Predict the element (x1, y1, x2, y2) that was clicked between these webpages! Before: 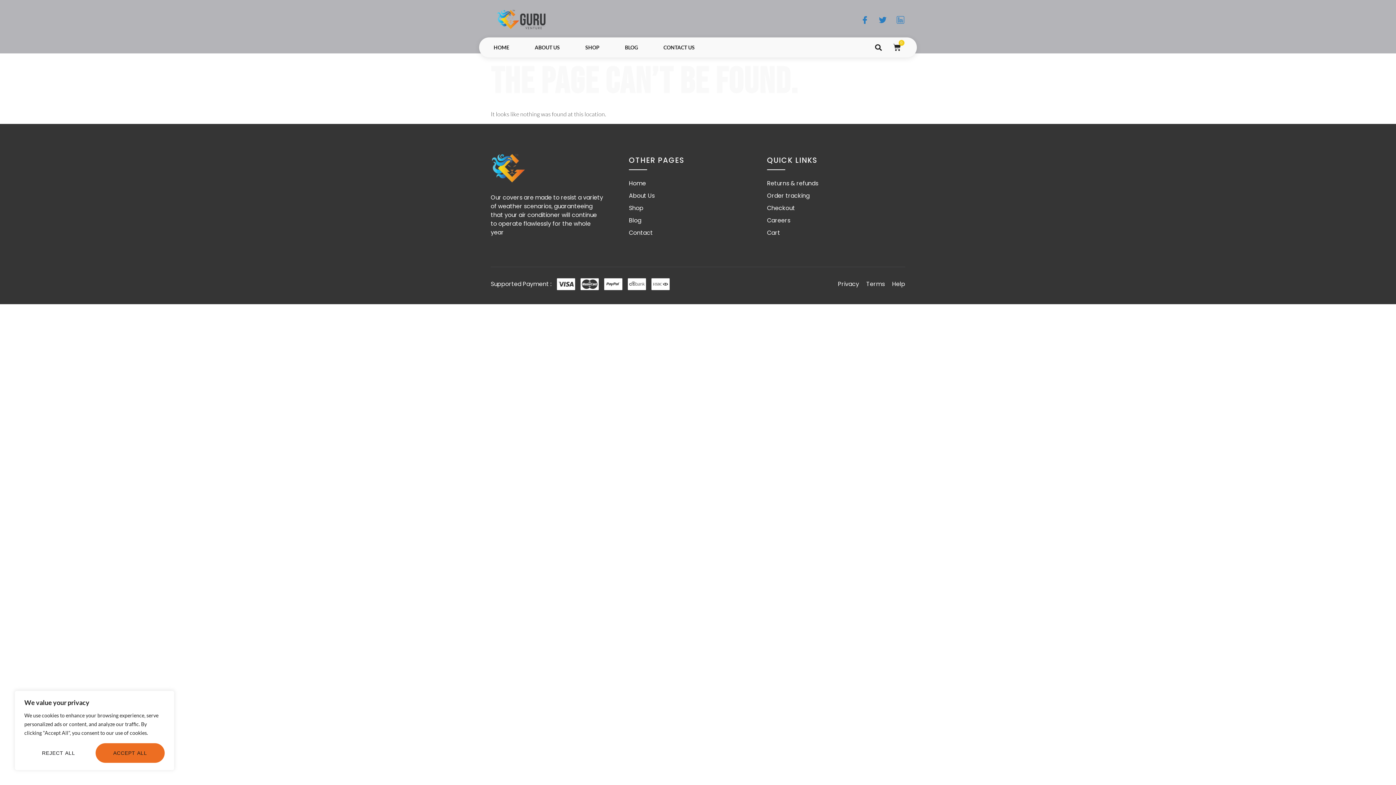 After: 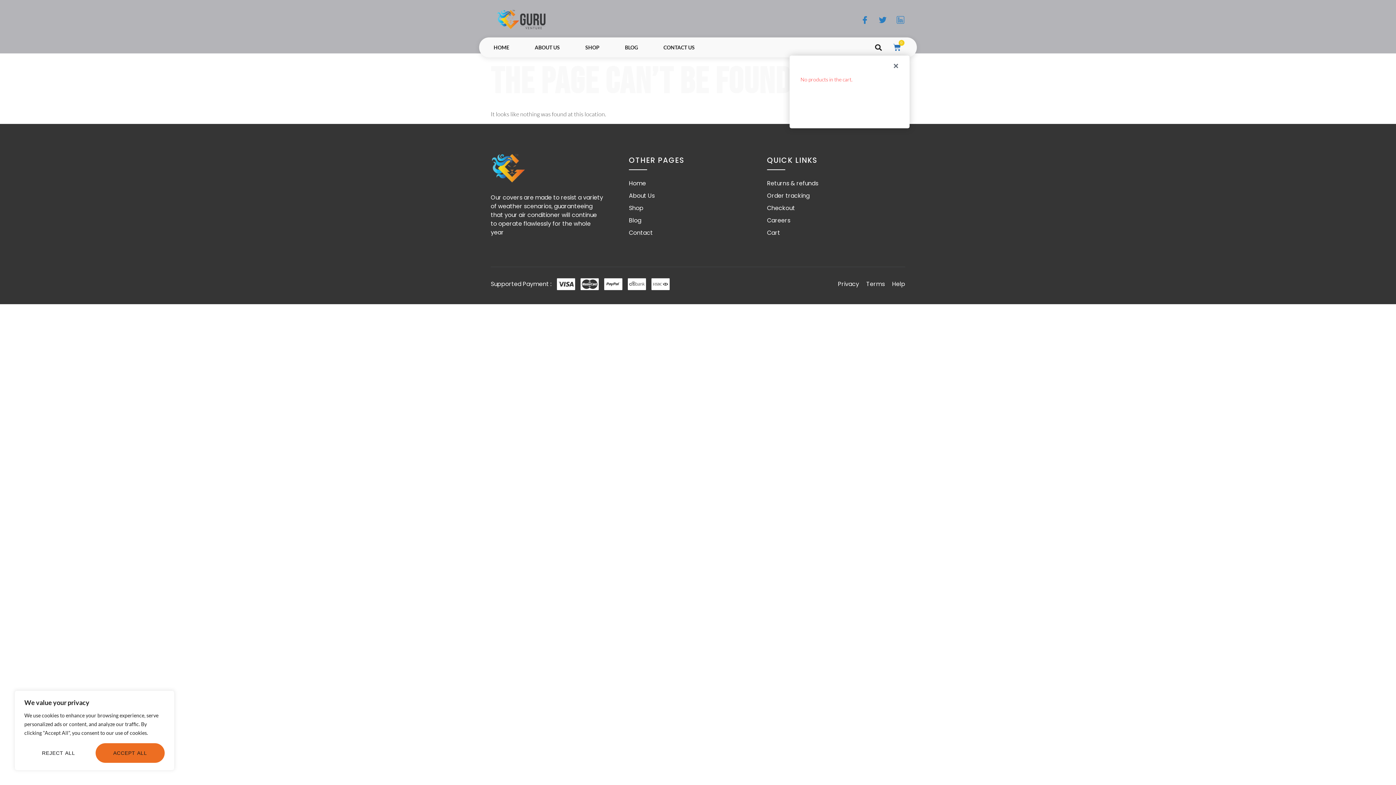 Action: label: 0
CART bbox: (884, 39, 909, 55)